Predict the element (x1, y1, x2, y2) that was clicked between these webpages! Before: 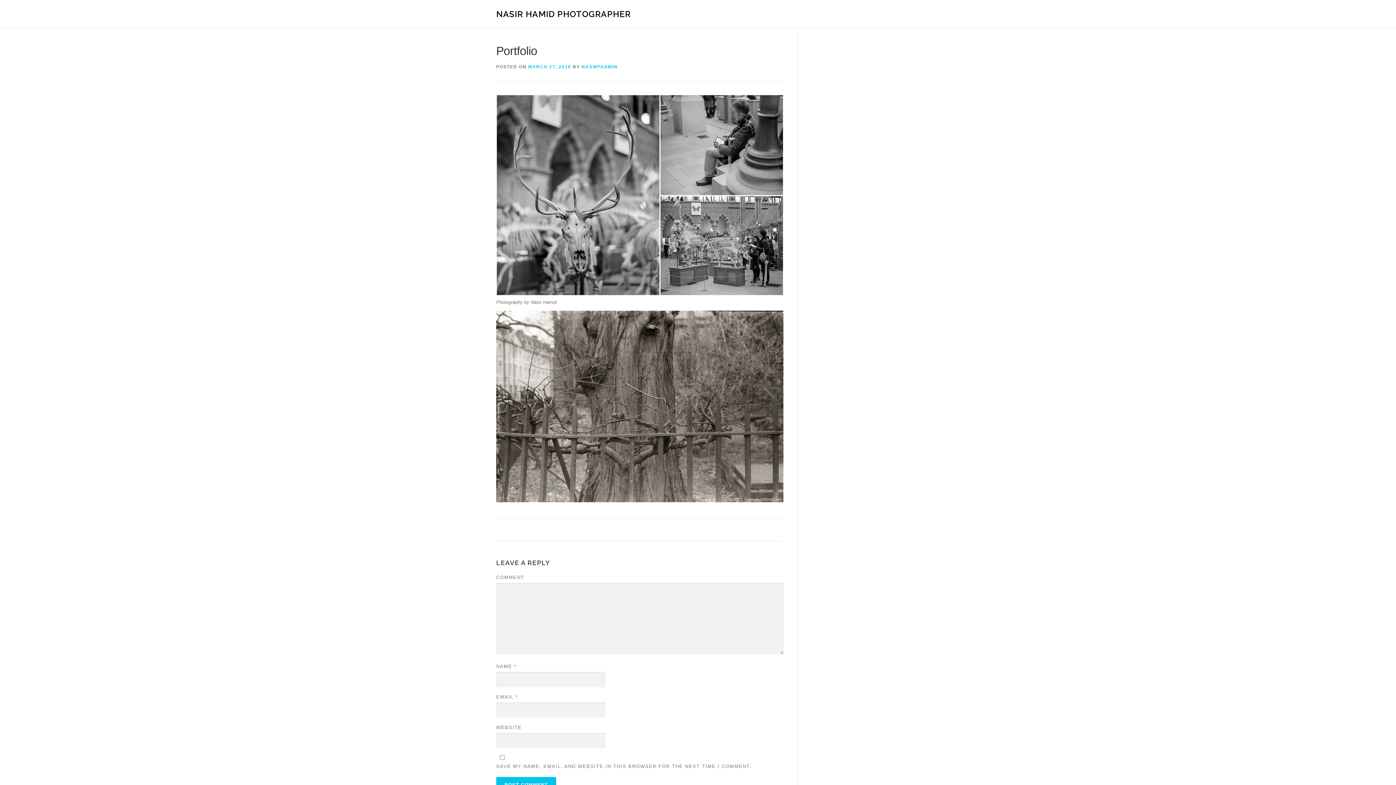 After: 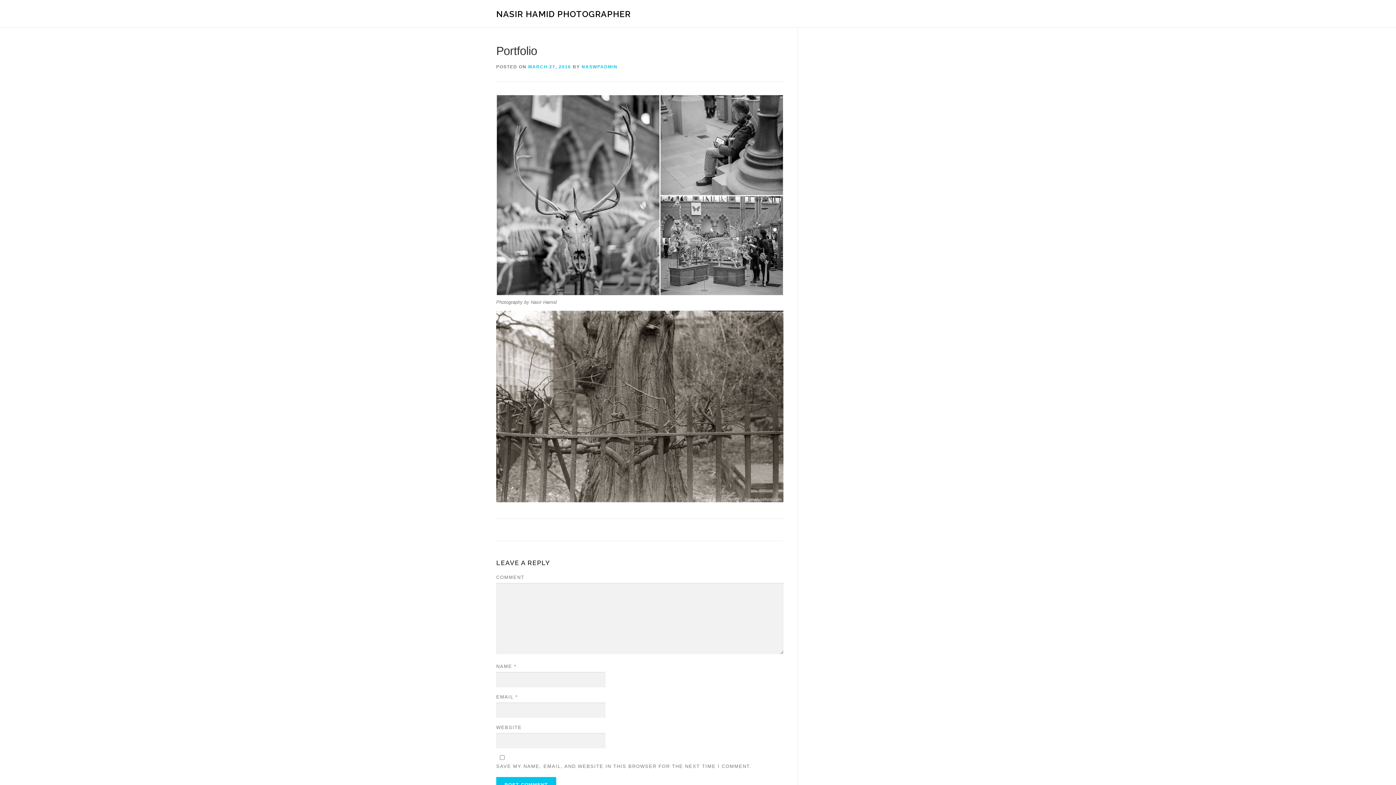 Action: label: MARCH 27, 2016 bbox: (528, 64, 571, 69)